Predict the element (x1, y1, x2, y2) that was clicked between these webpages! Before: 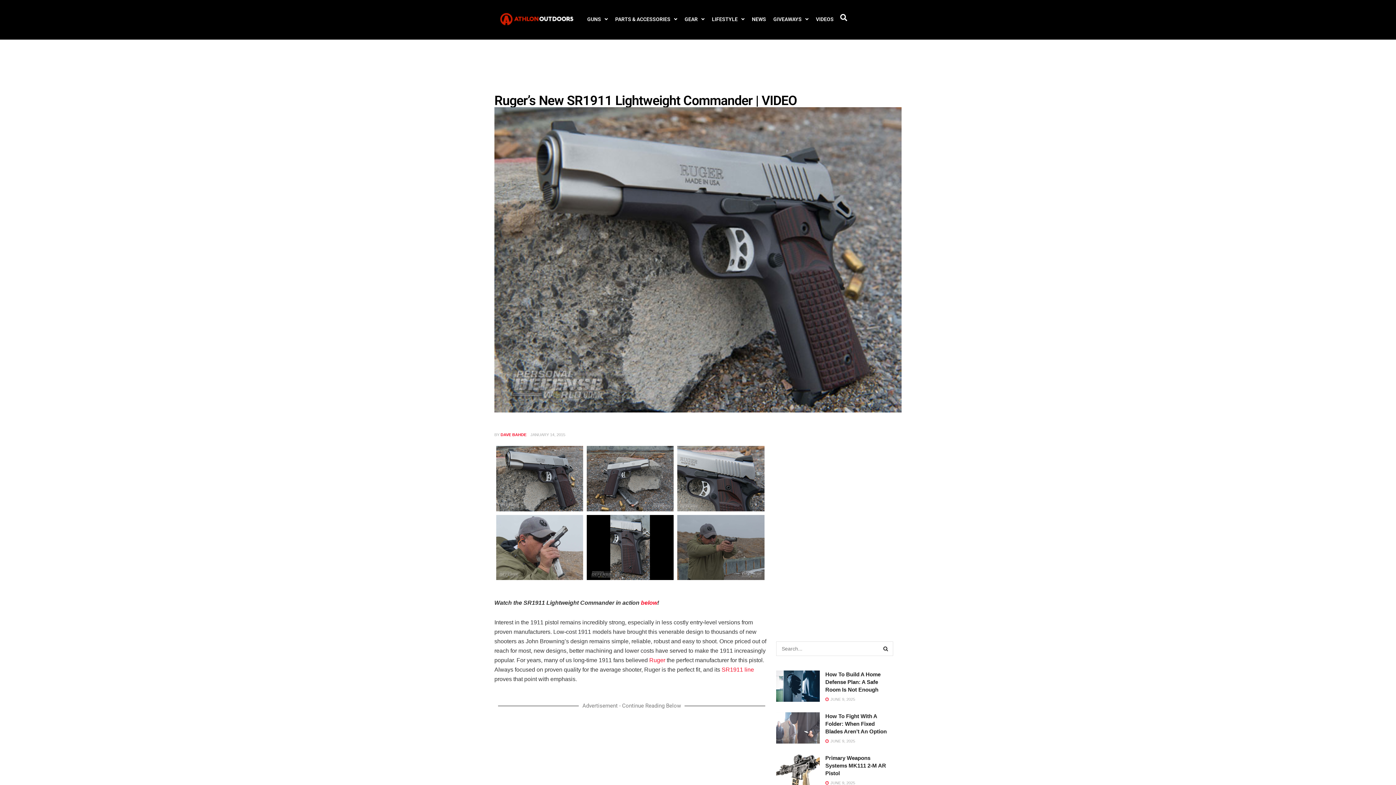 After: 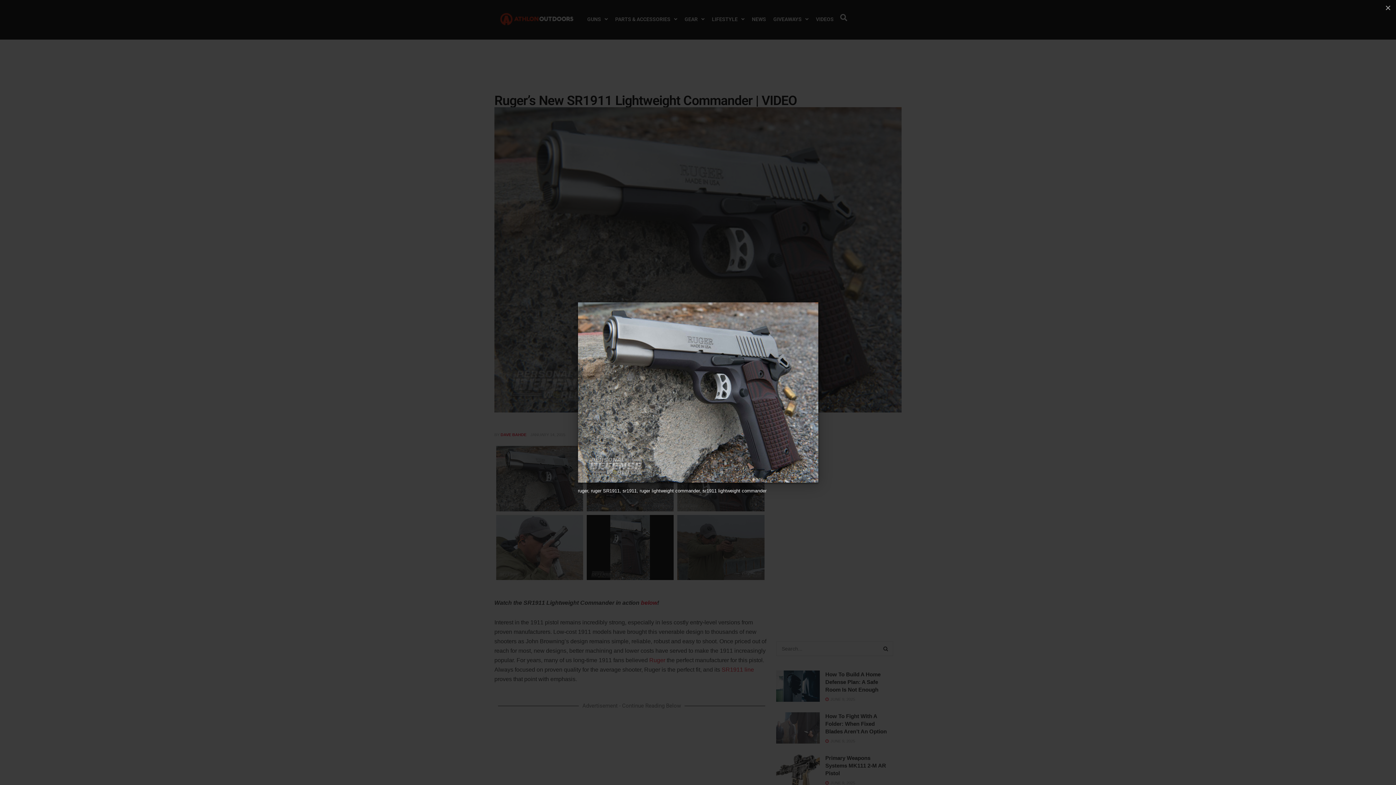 Action: bbox: (494, 107, 901, 412)